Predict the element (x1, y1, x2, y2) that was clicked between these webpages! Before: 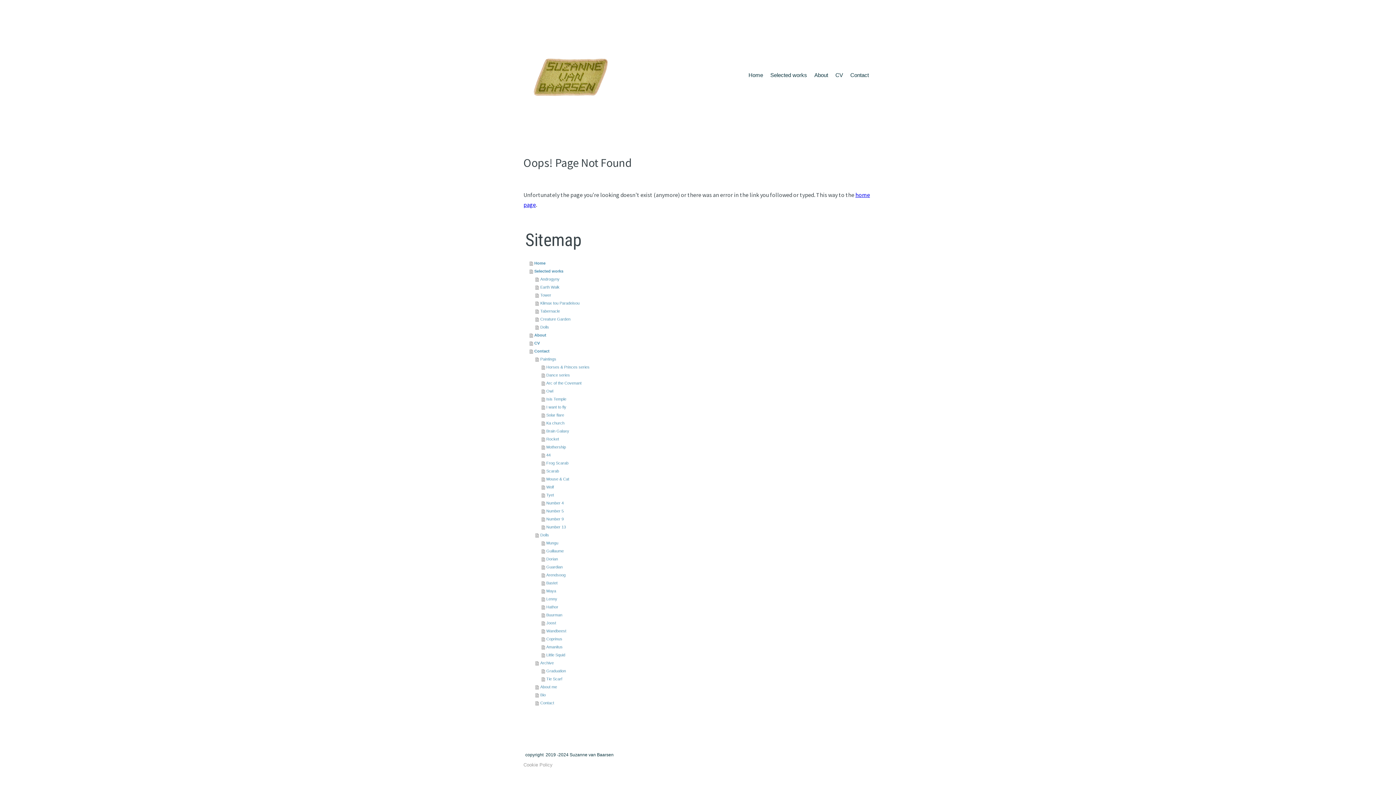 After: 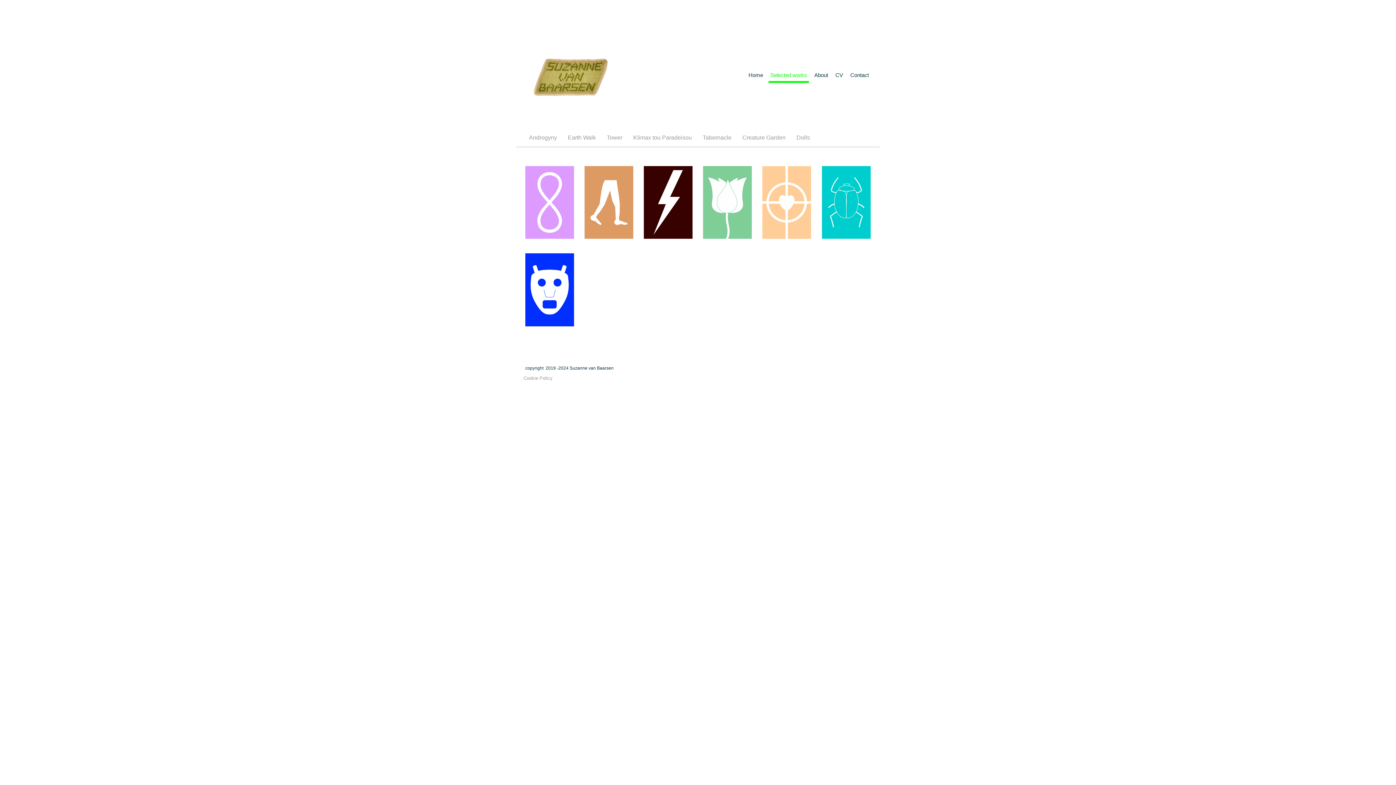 Action: label: Selected works bbox: (768, 69, 809, 83)